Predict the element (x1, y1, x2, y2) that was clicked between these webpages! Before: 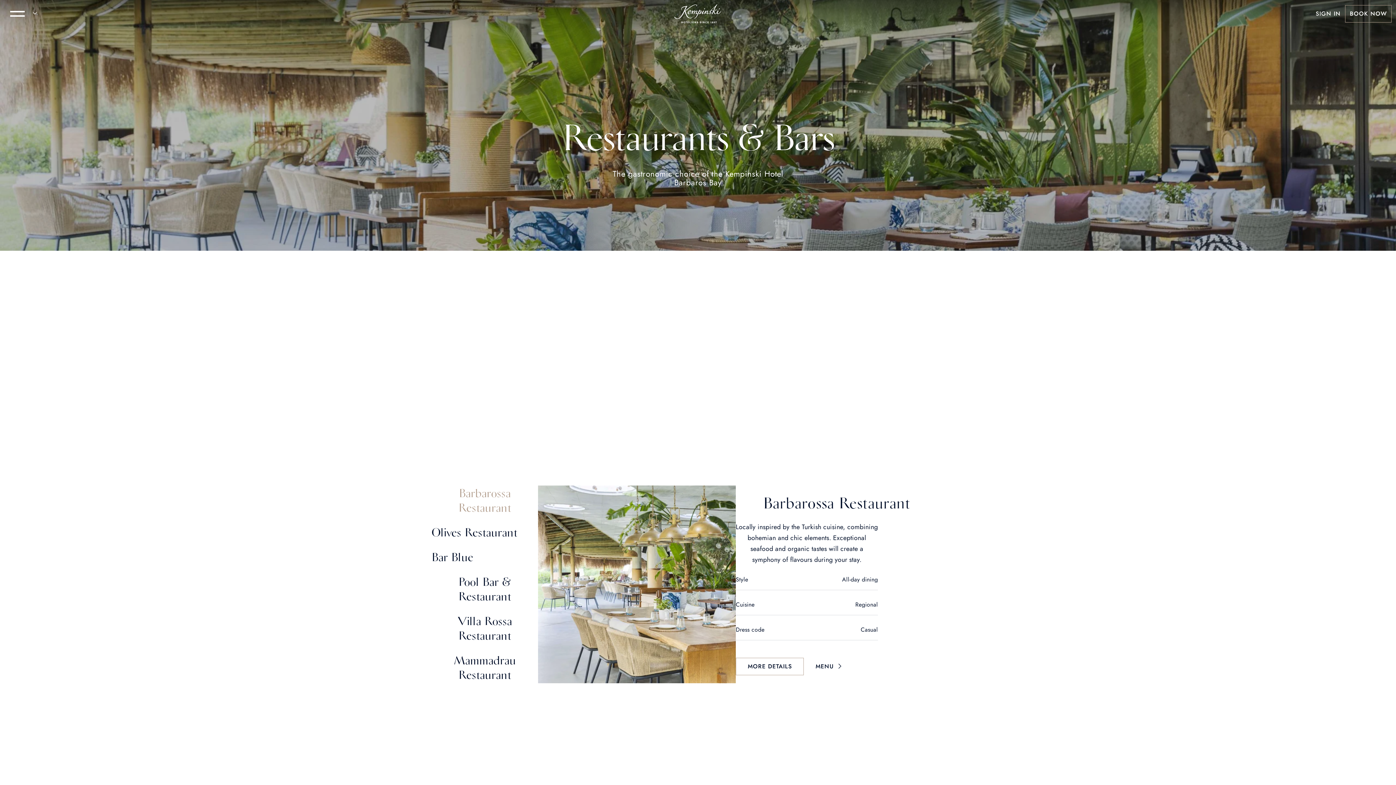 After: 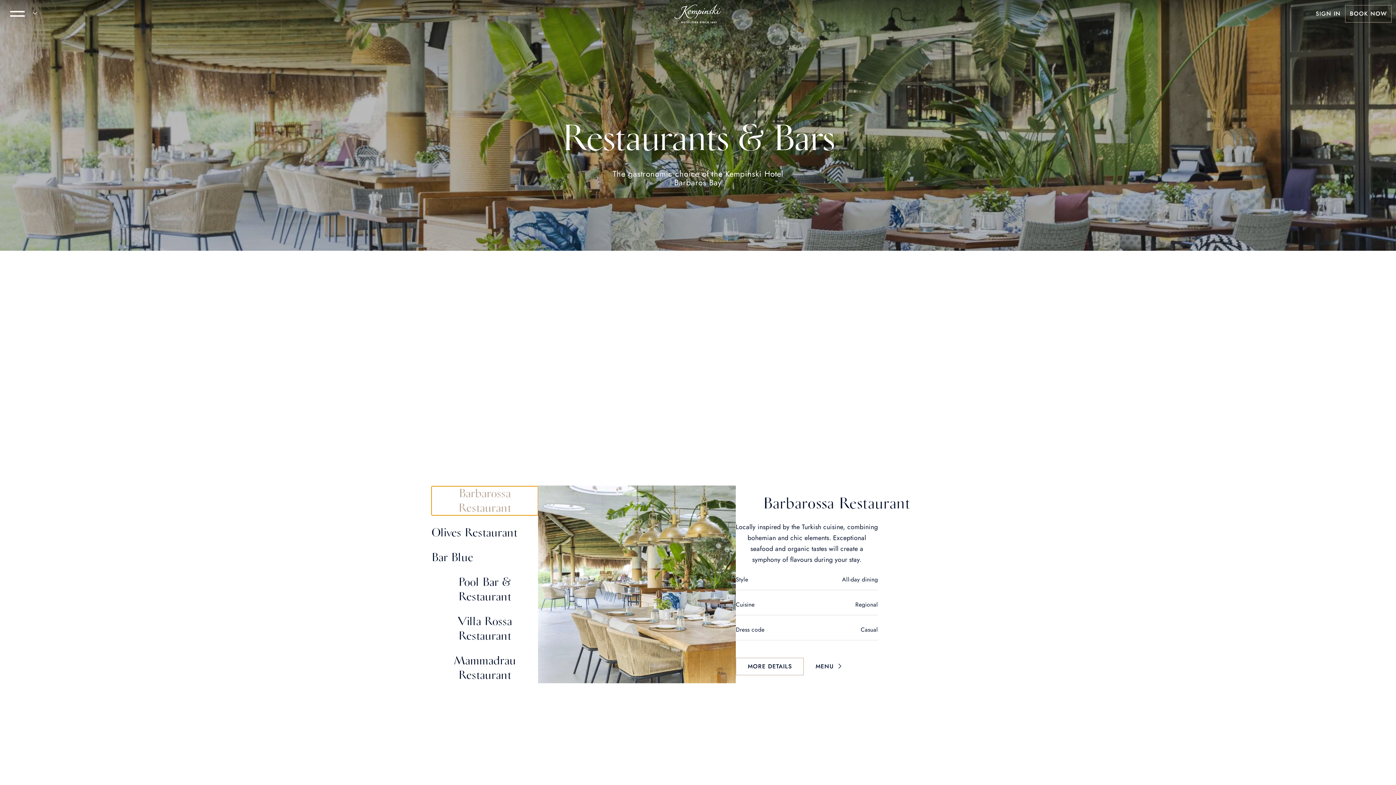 Action: bbox: (431, 486, 538, 515) label: Barbarossa Restaurant